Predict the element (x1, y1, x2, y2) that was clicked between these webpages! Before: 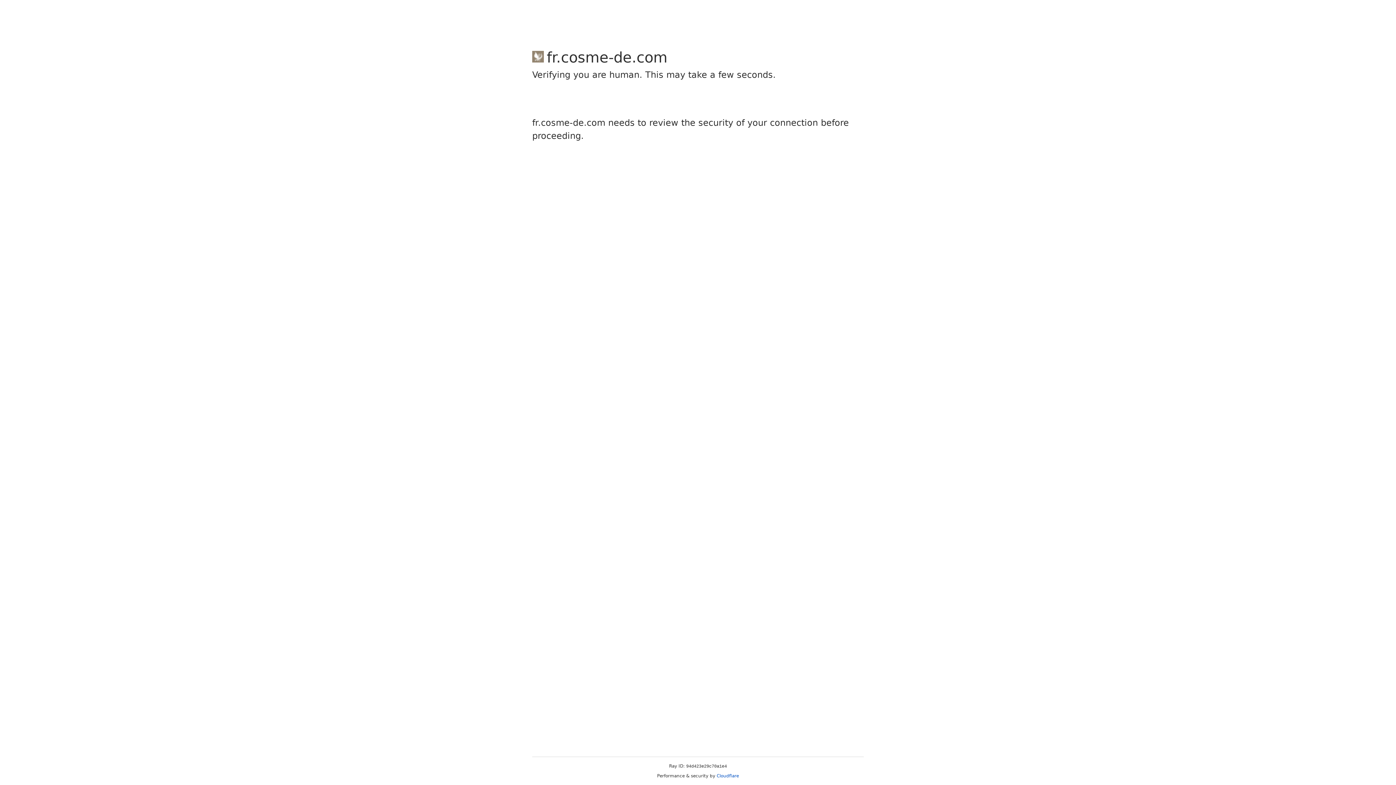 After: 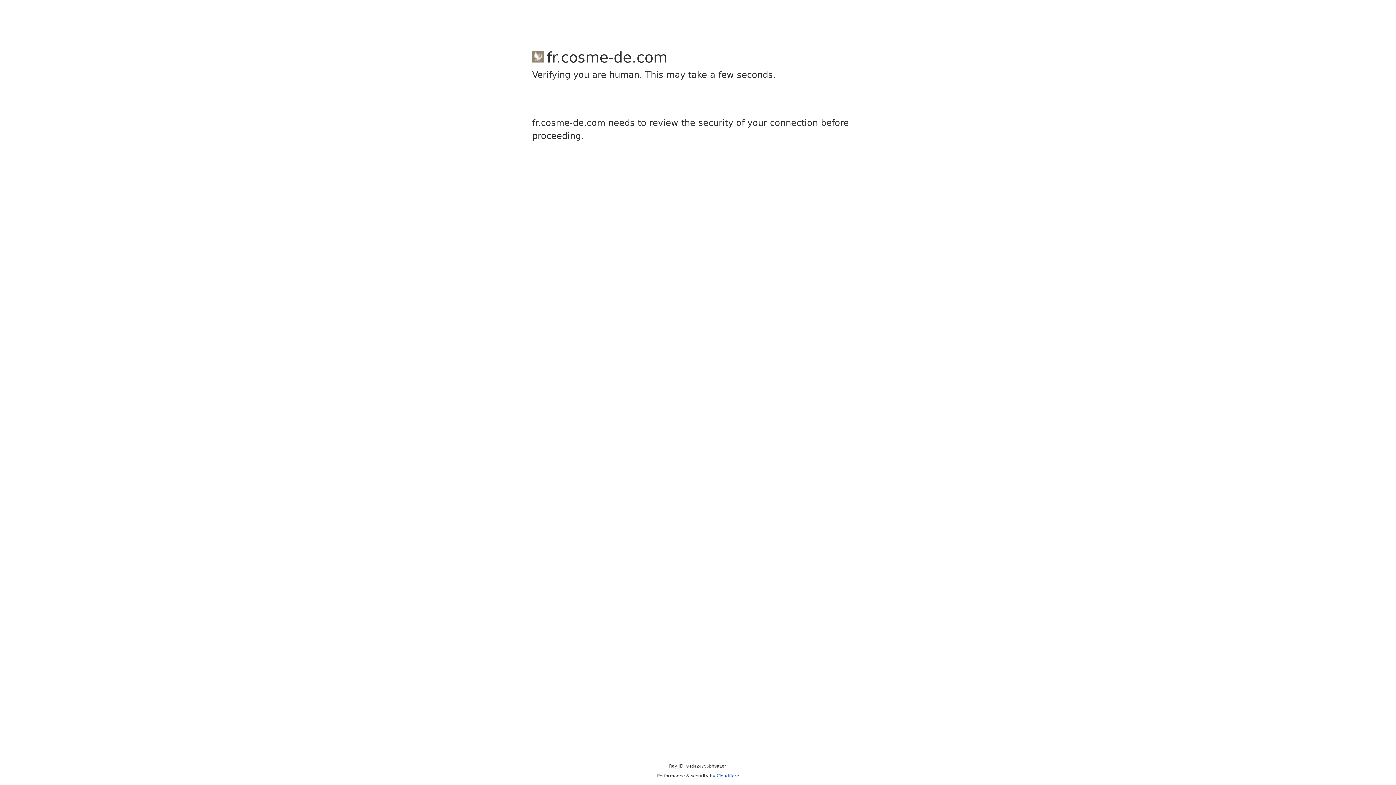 Action: bbox: (716, 773, 739, 778) label: Cloudflare